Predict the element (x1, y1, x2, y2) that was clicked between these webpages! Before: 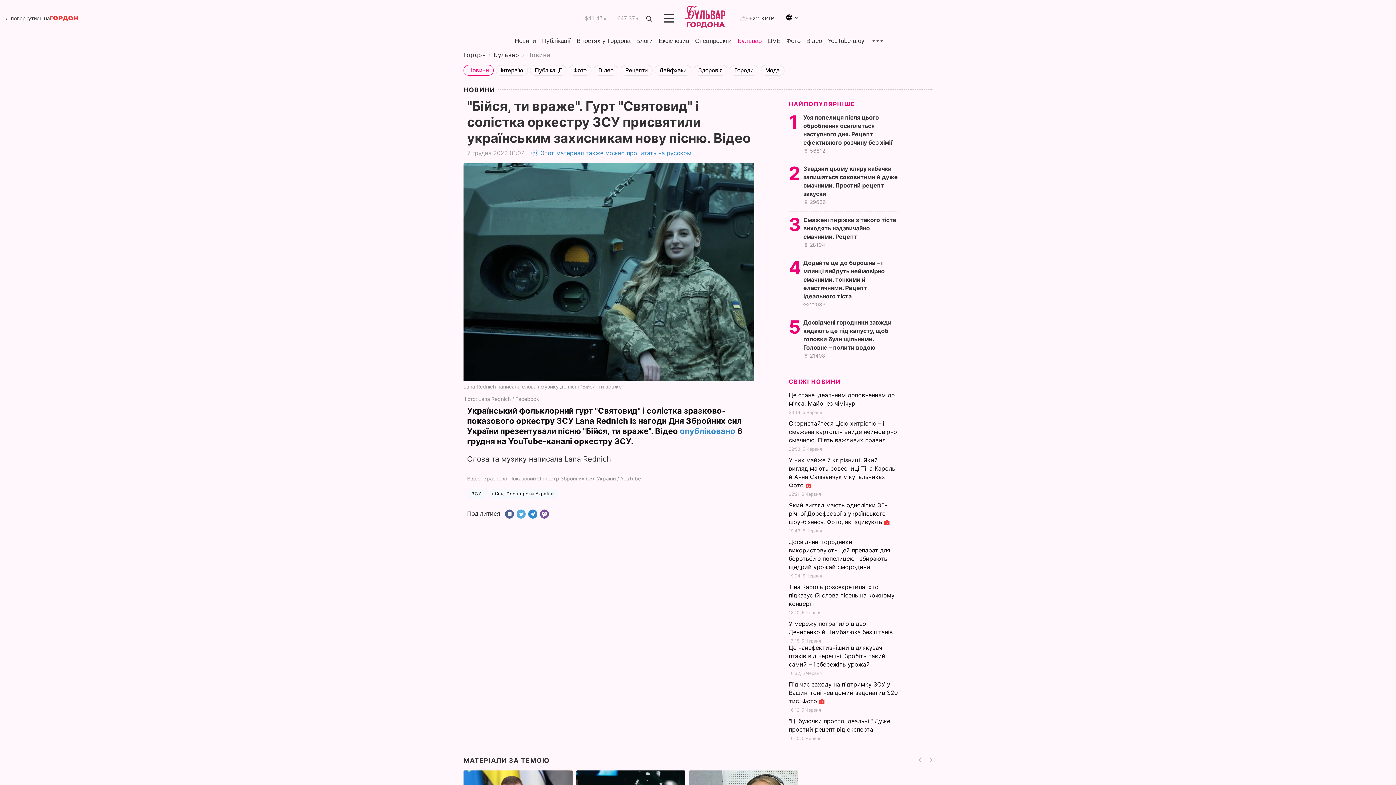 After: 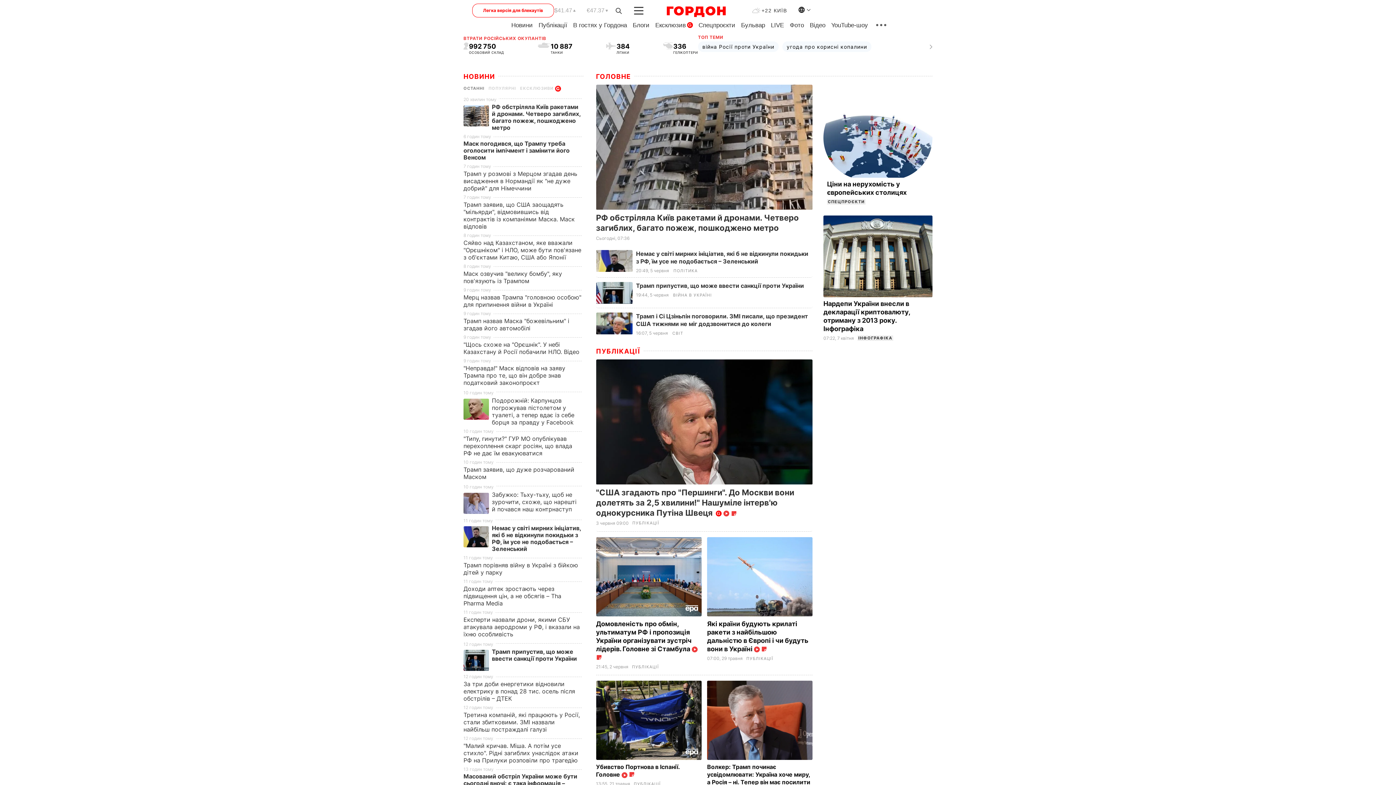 Action: bbox: (5, 15, 78, 21) label: повернутись на